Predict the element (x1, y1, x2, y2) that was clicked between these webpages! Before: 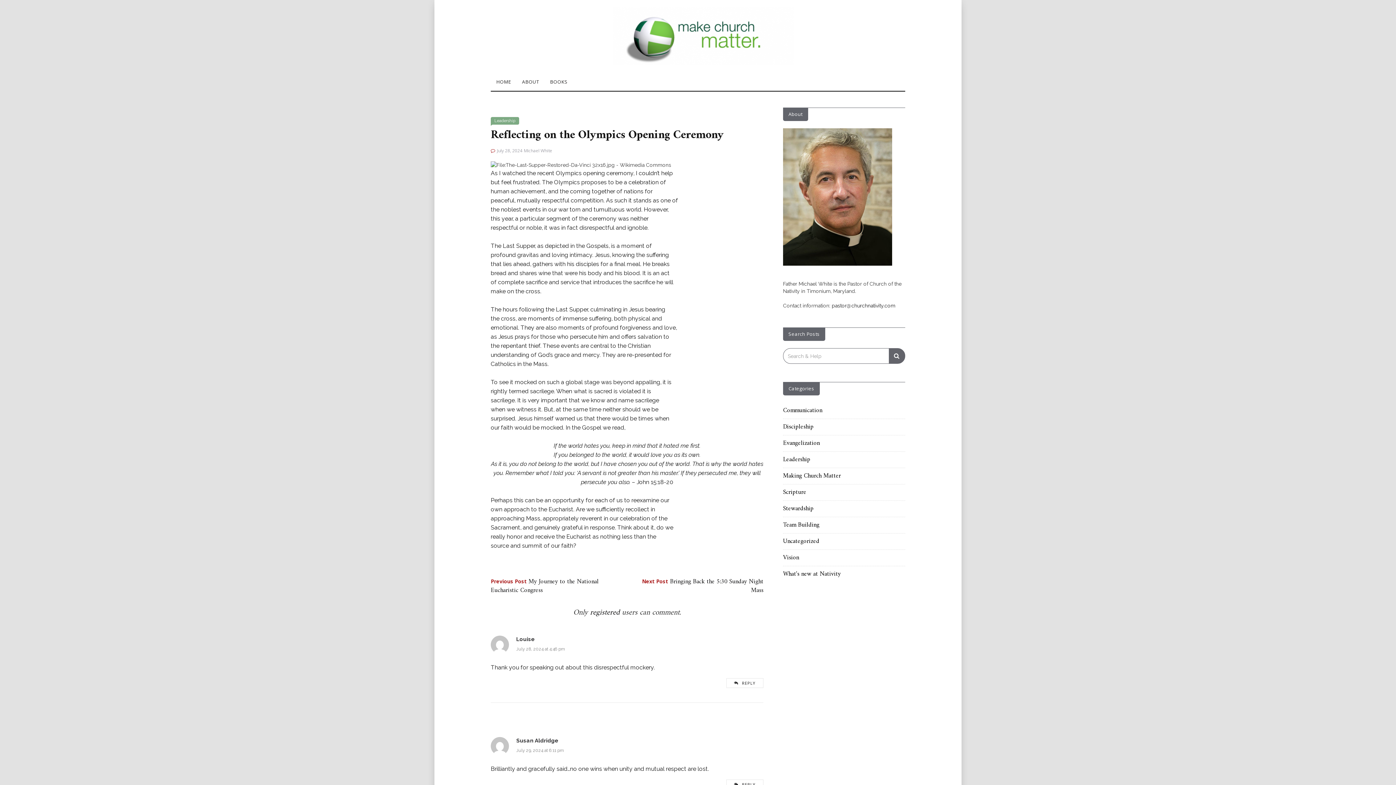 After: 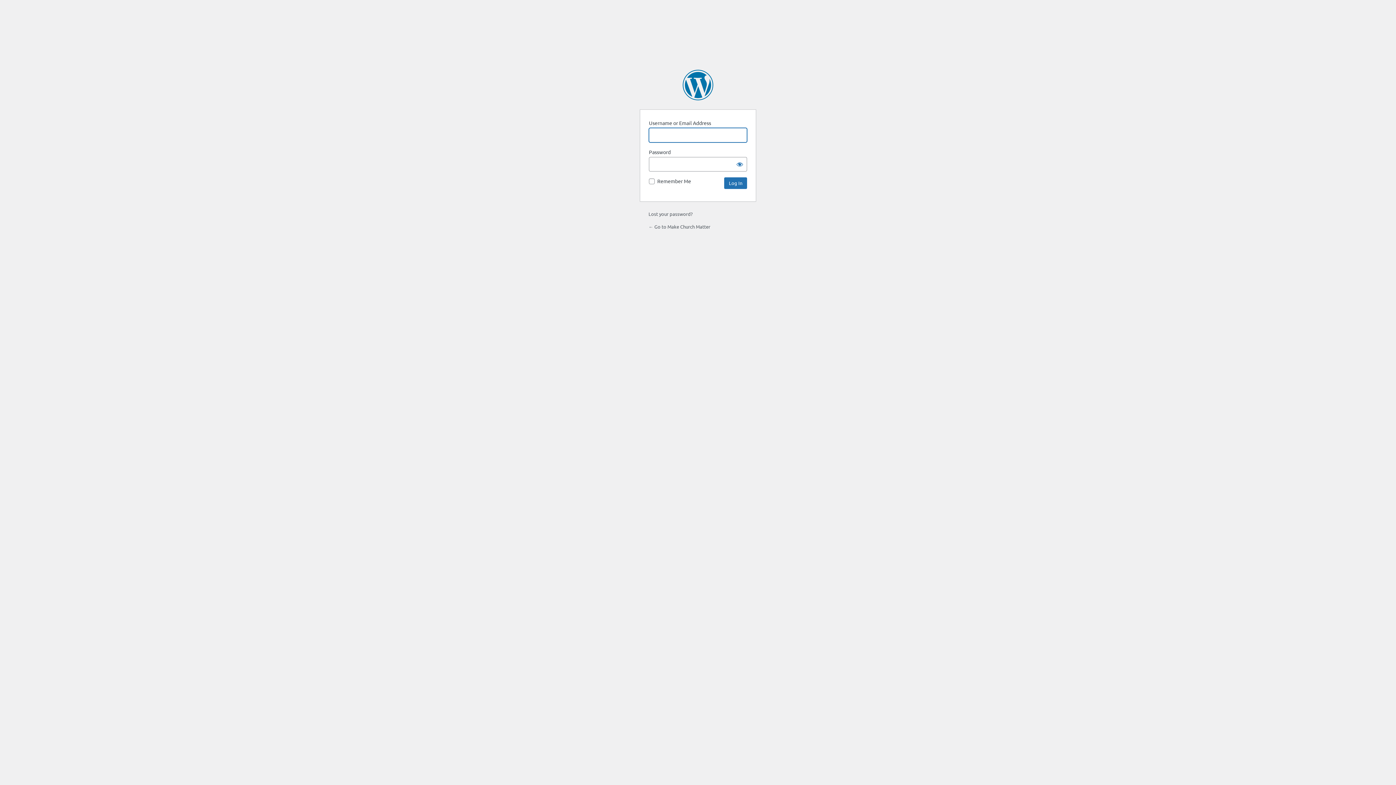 Action: label: registered  bbox: (590, 606, 622, 619)